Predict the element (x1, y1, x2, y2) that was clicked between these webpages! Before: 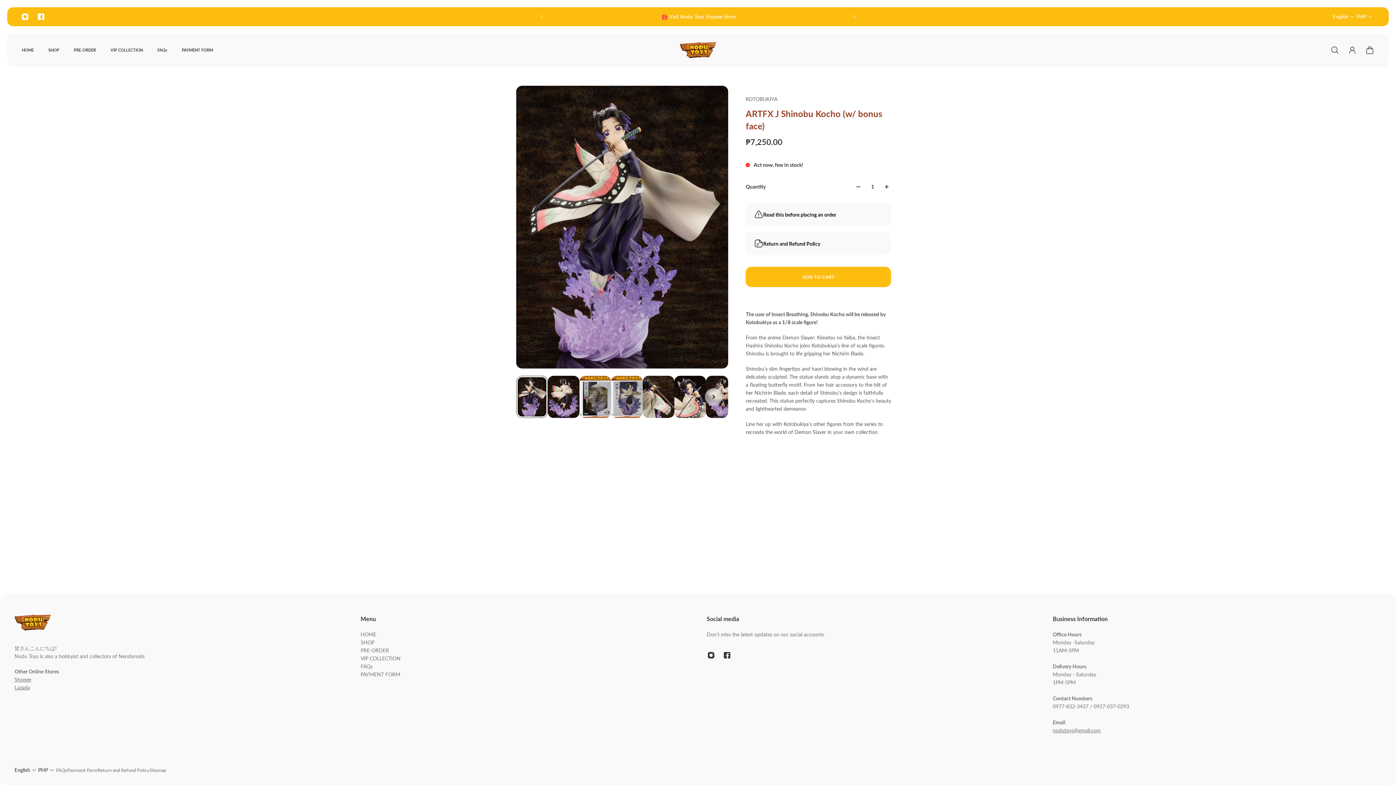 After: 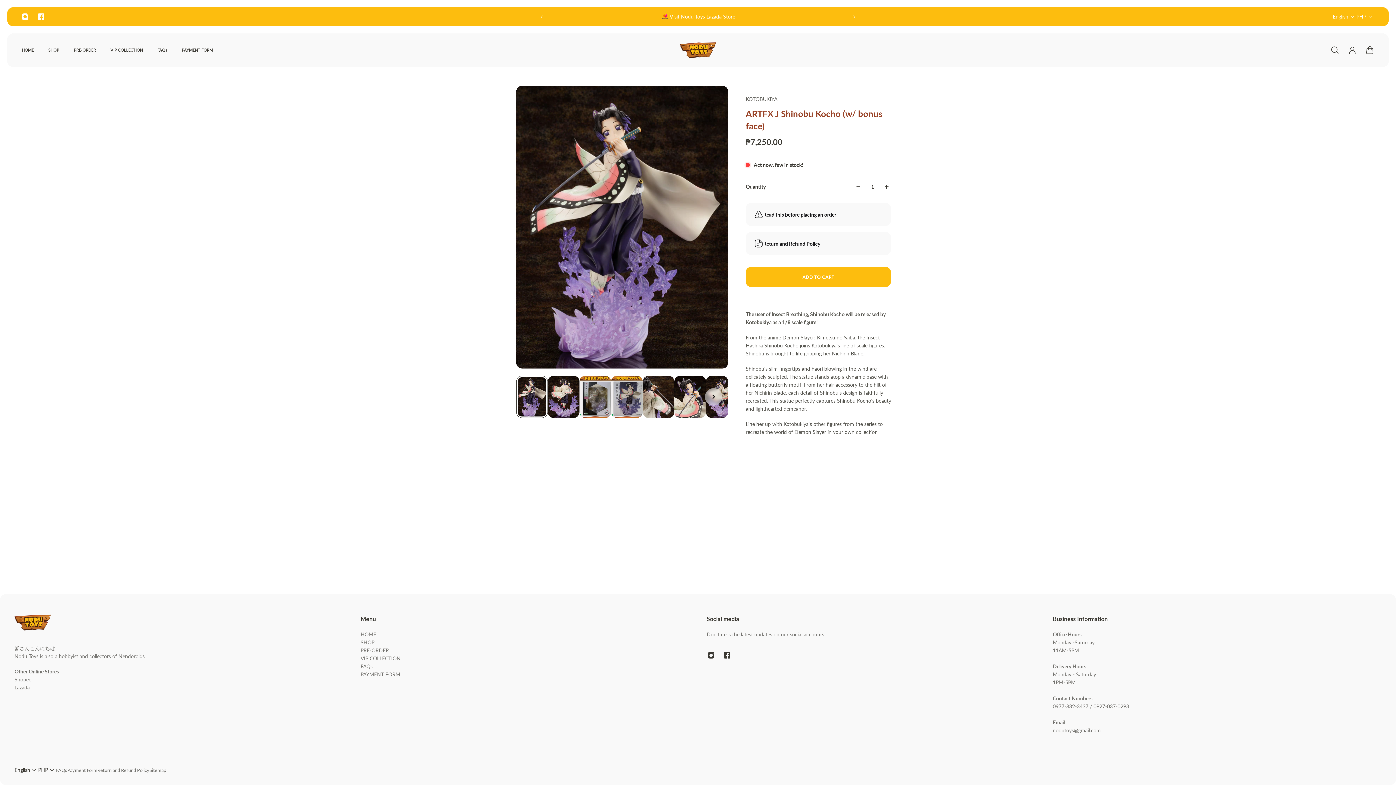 Action: bbox: (14, 684, 29, 691) label: Lazada